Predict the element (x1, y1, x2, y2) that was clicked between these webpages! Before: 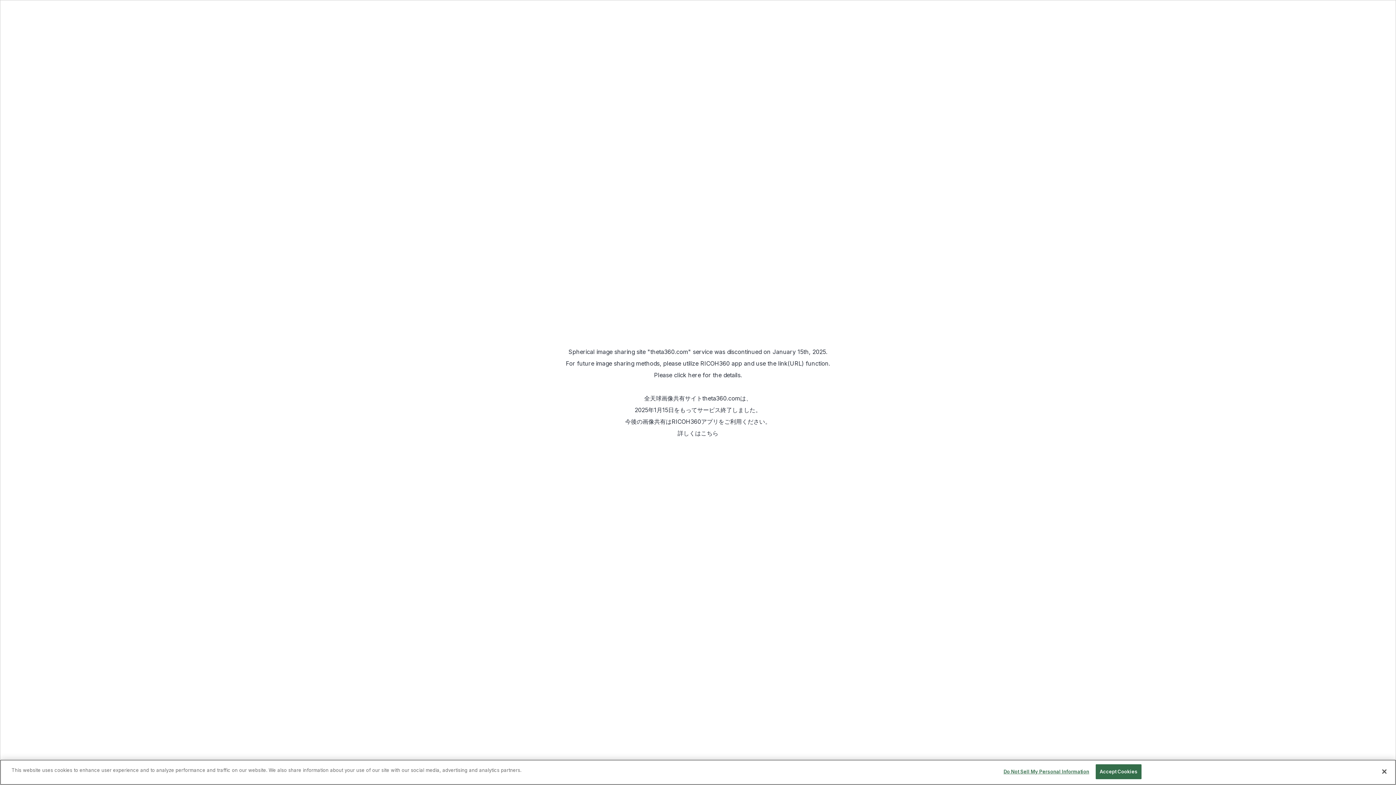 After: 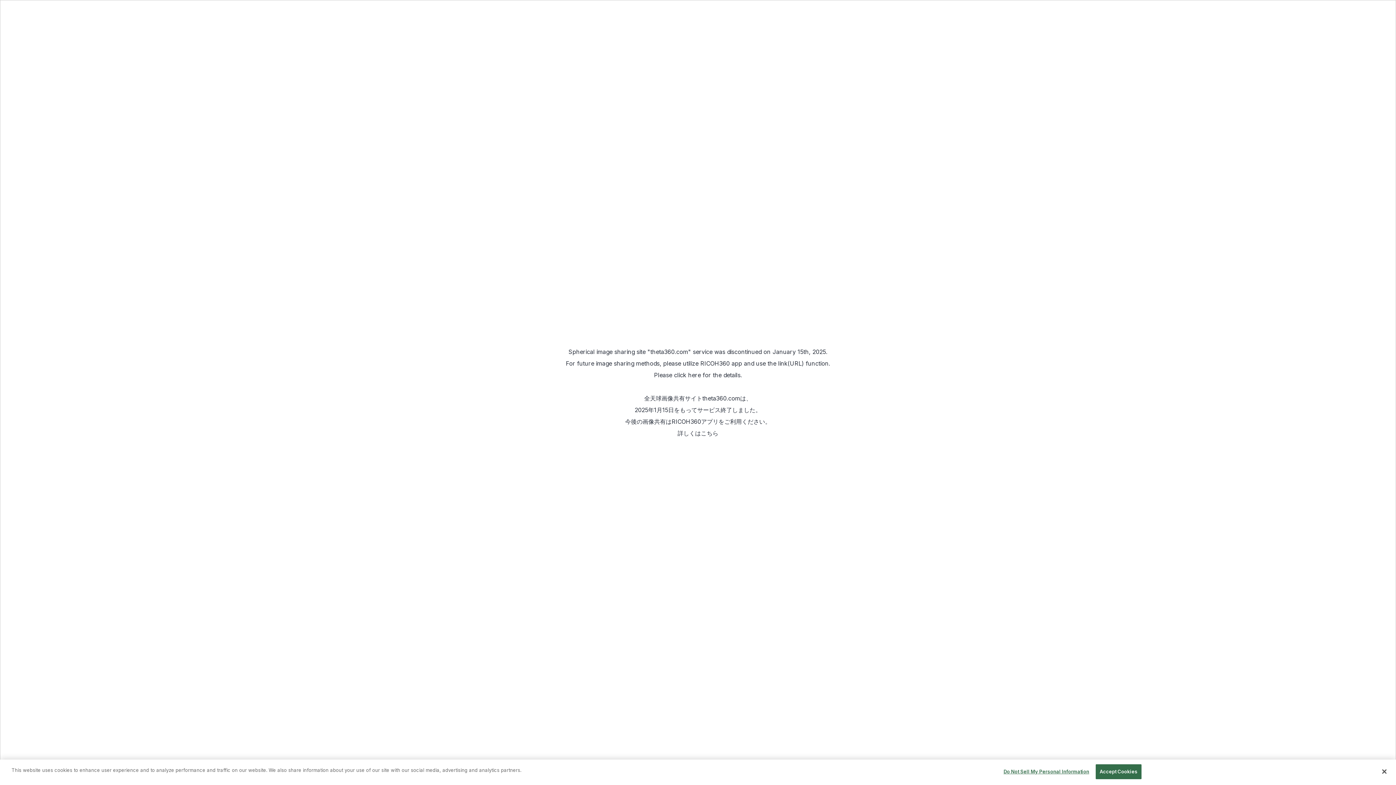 Action: bbox: (700, 360, 742, 367) label: RICOH360 app